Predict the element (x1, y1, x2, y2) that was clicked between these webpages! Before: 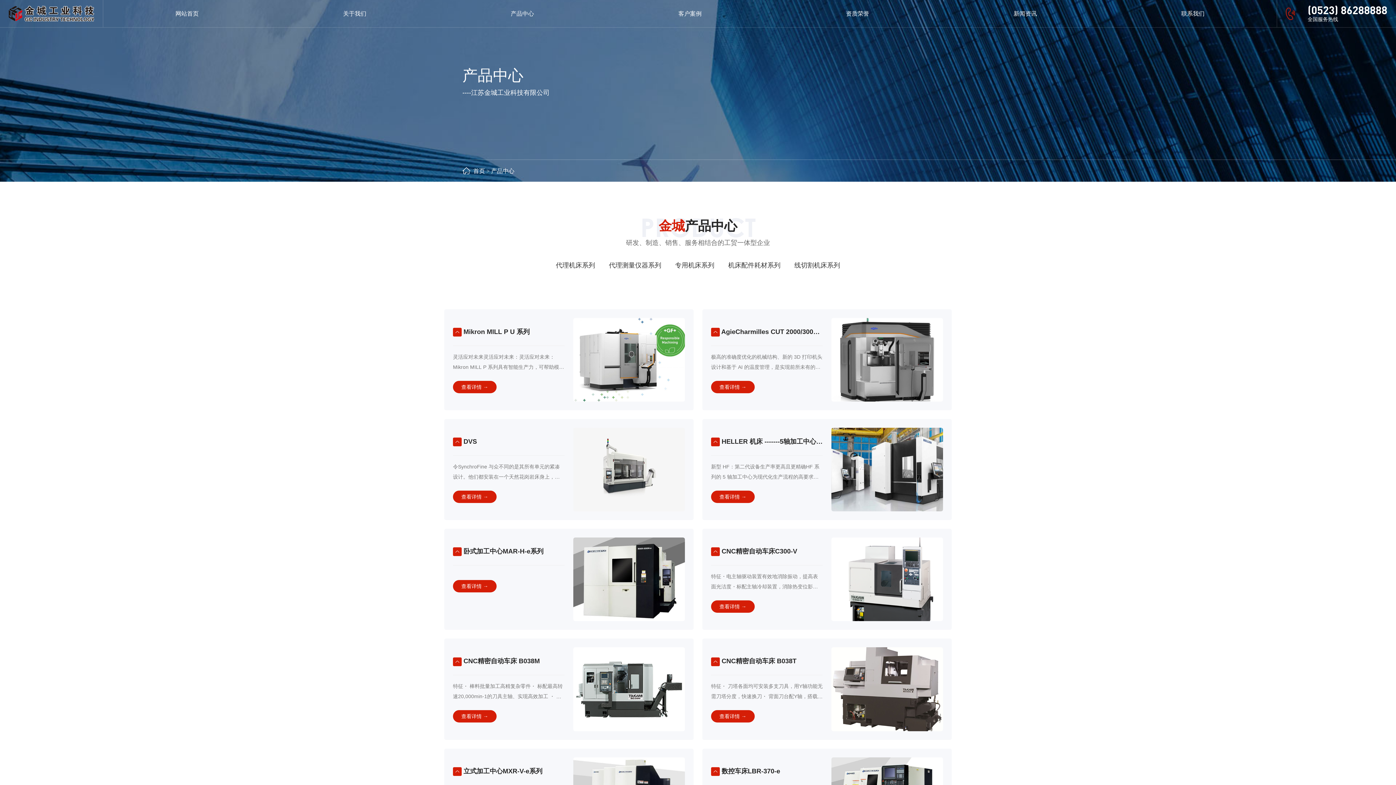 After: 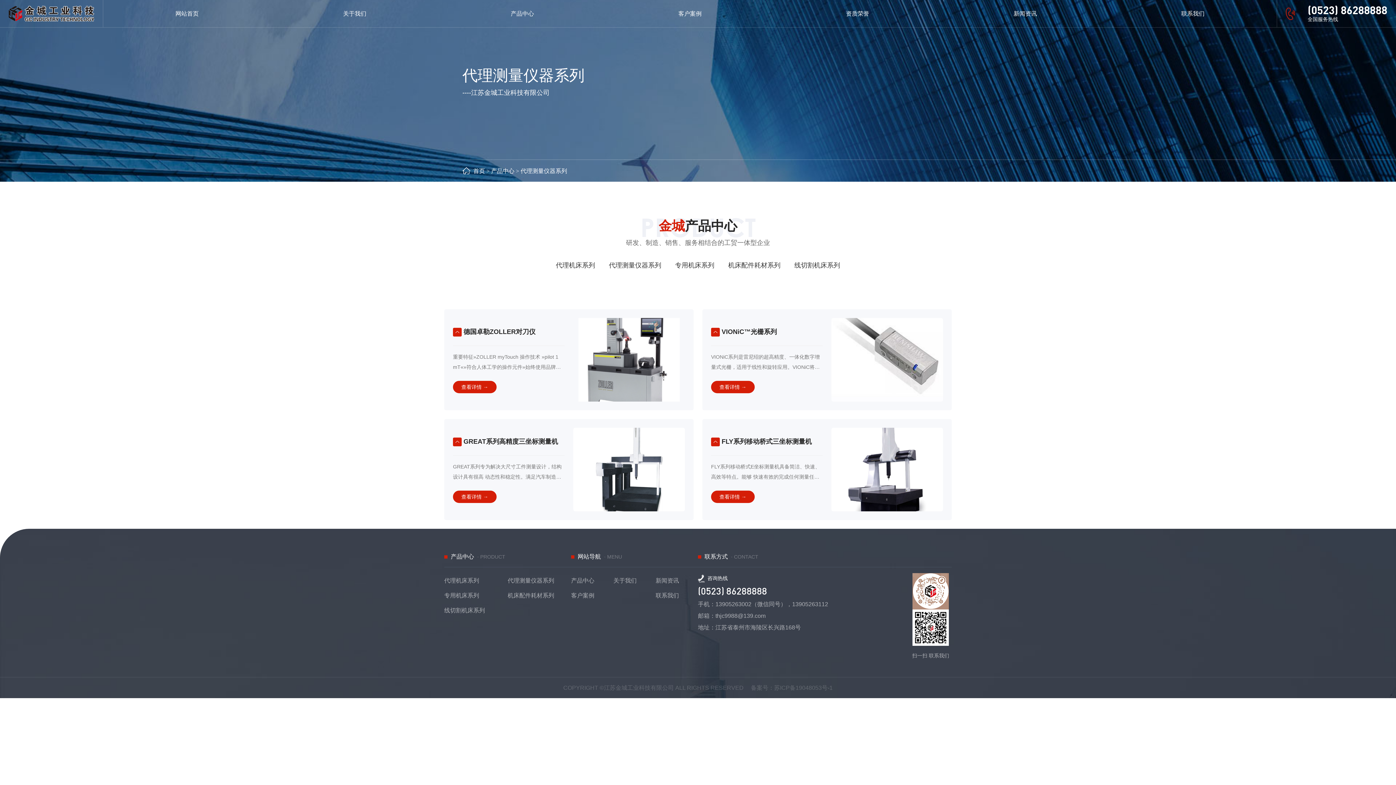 Action: bbox: (602, 258, 667, 272) label: 代理测量仪器系列